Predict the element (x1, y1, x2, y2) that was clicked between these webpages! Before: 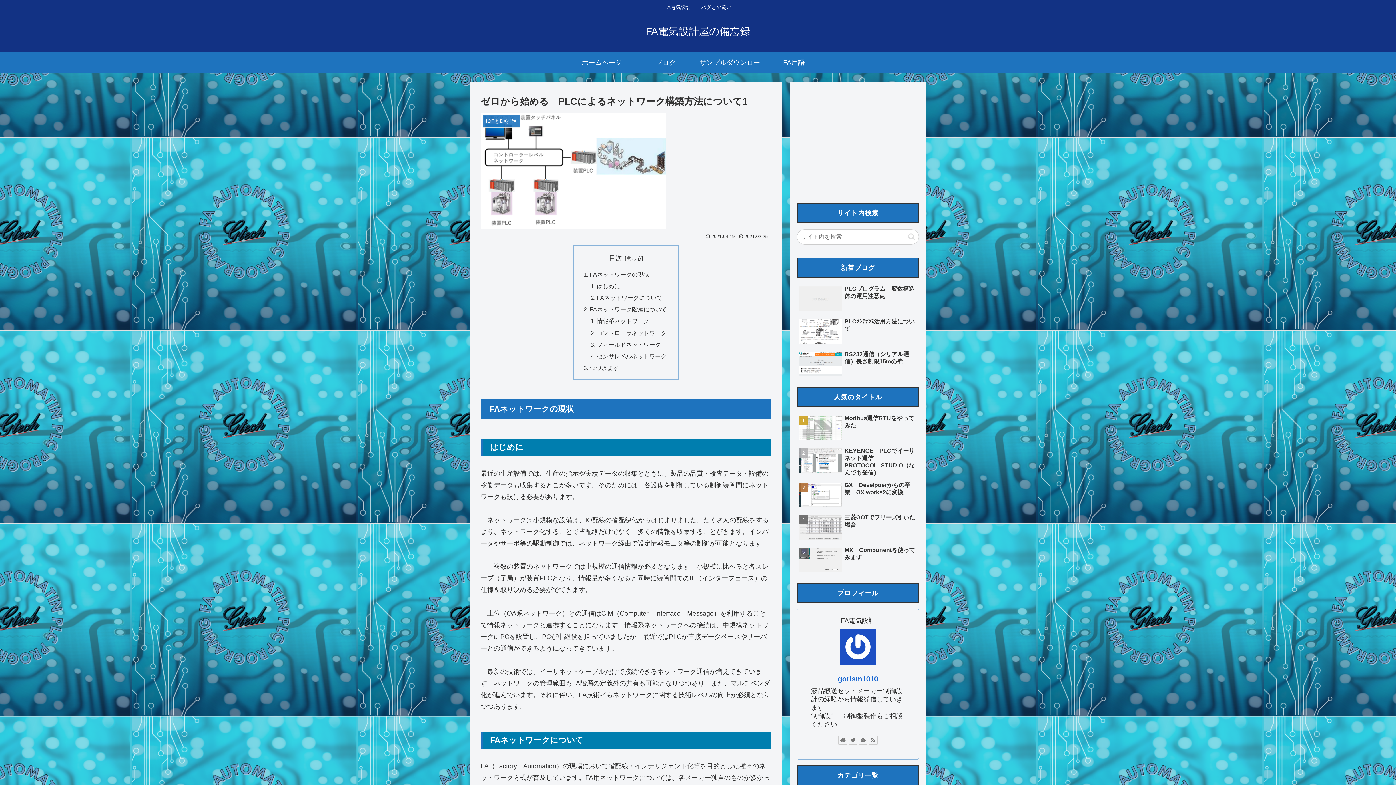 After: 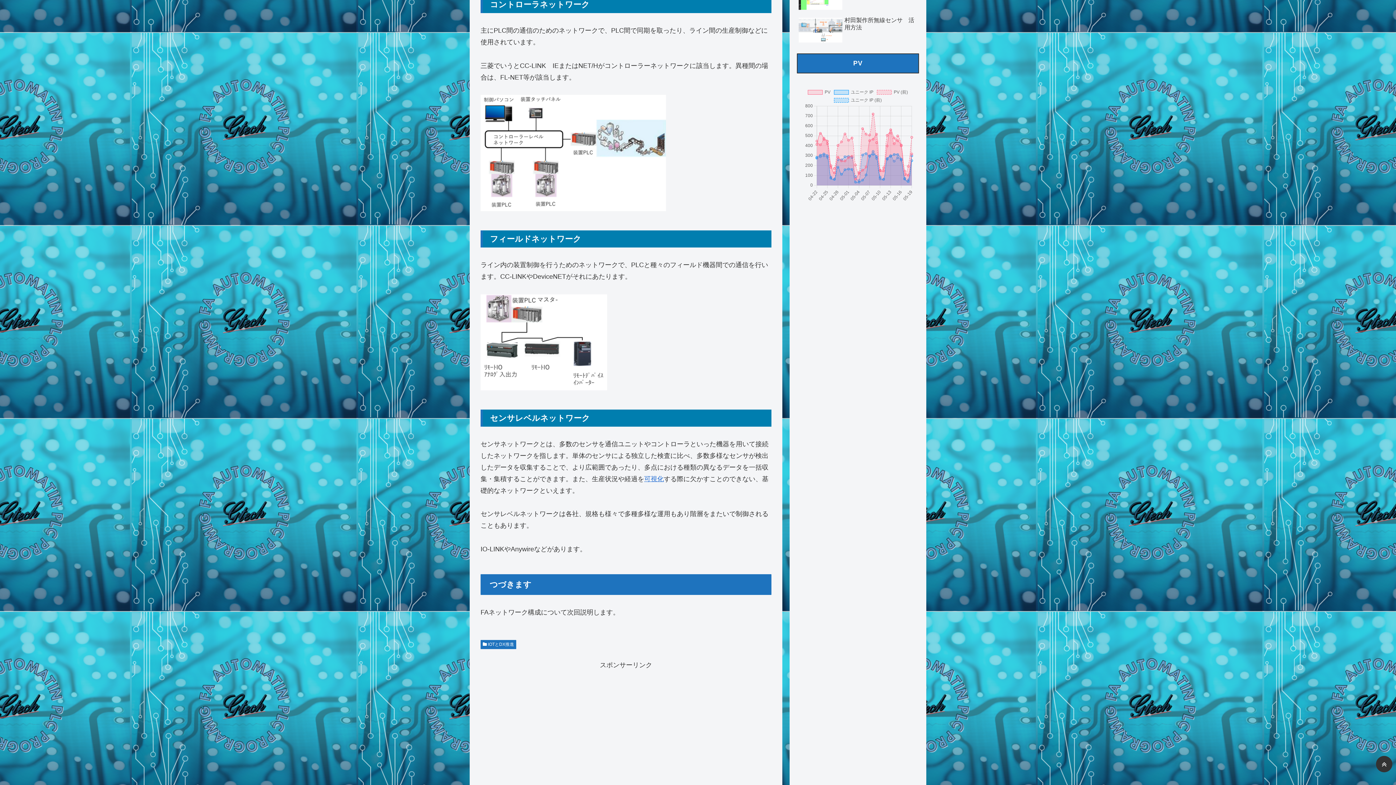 Action: bbox: (597, 329, 666, 336) label: コントローラネットワーク